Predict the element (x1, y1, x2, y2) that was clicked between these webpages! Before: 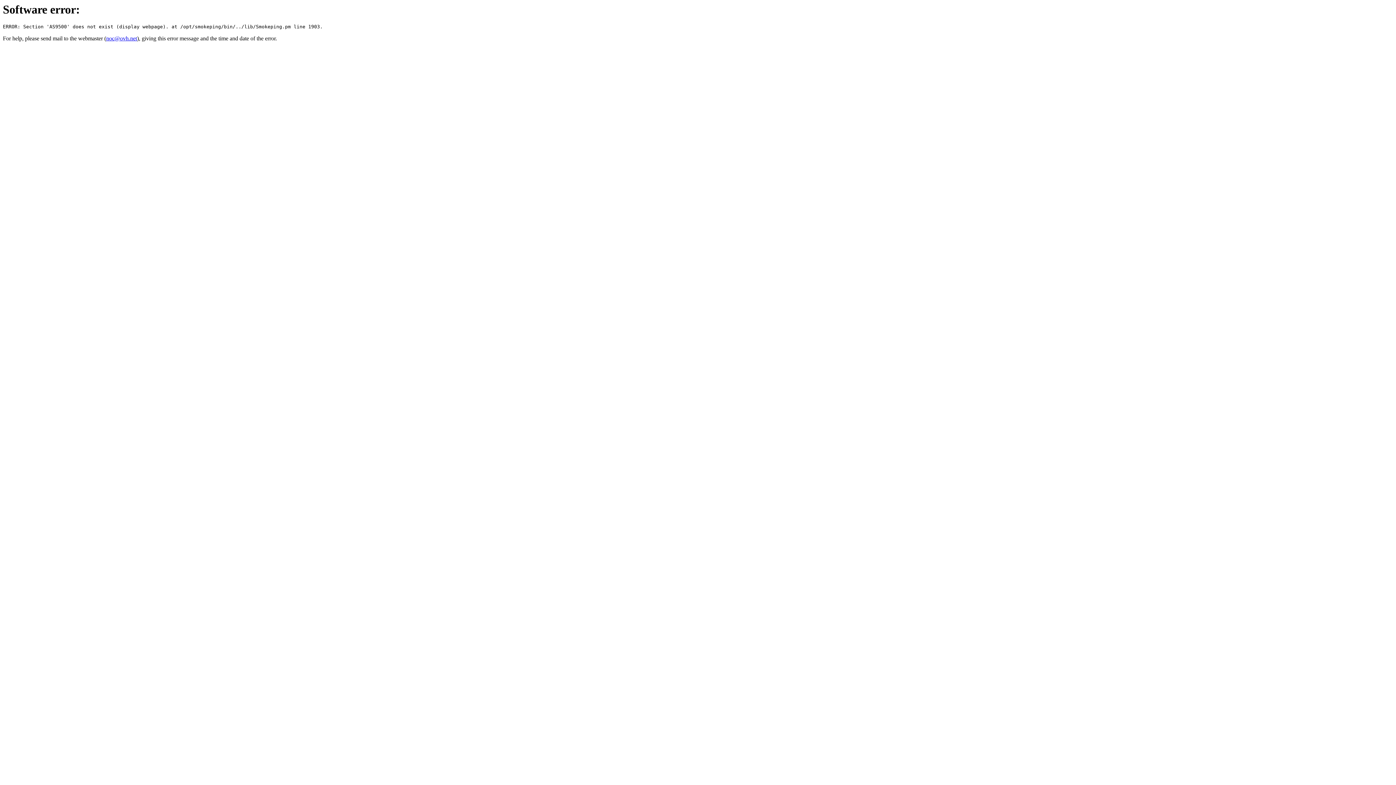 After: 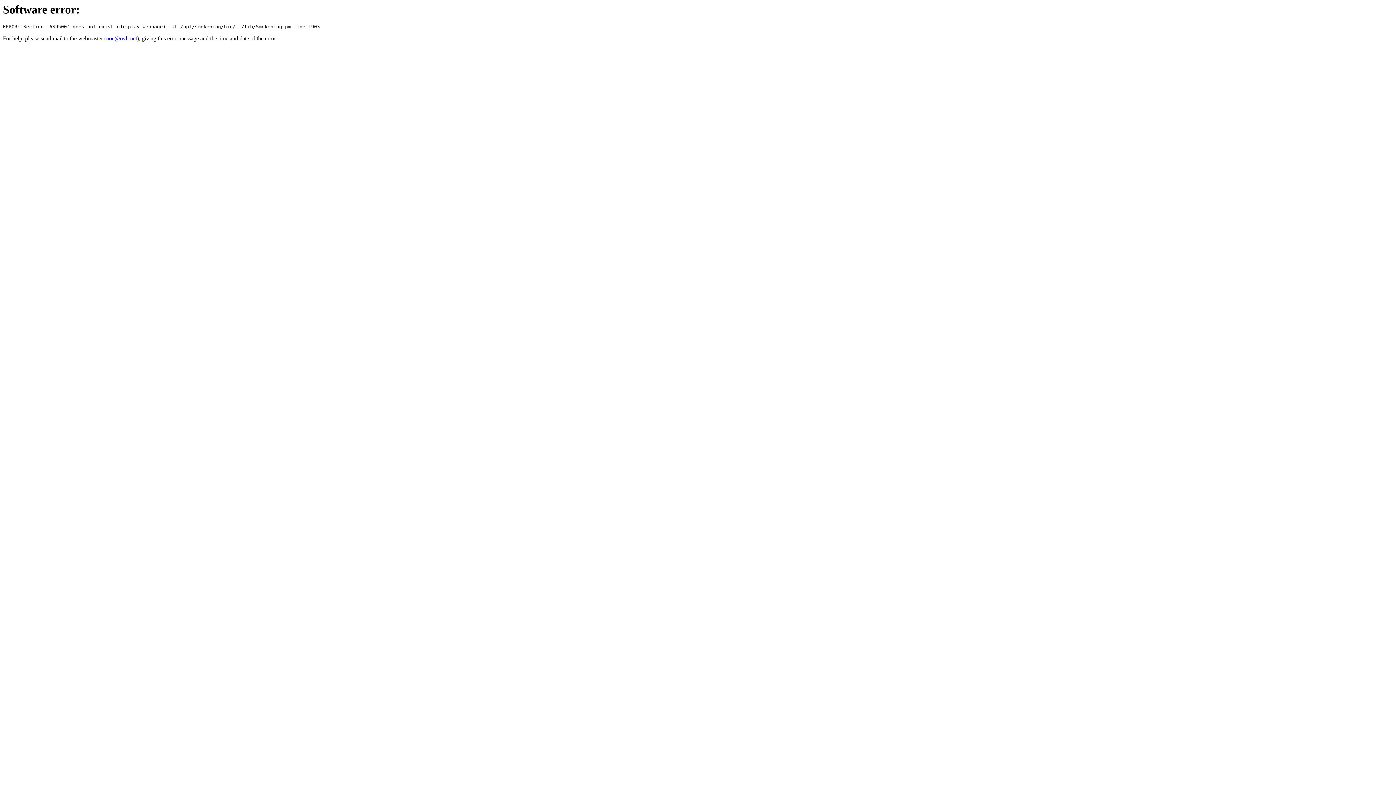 Action: bbox: (106, 35, 137, 41) label: noc@ovh.net